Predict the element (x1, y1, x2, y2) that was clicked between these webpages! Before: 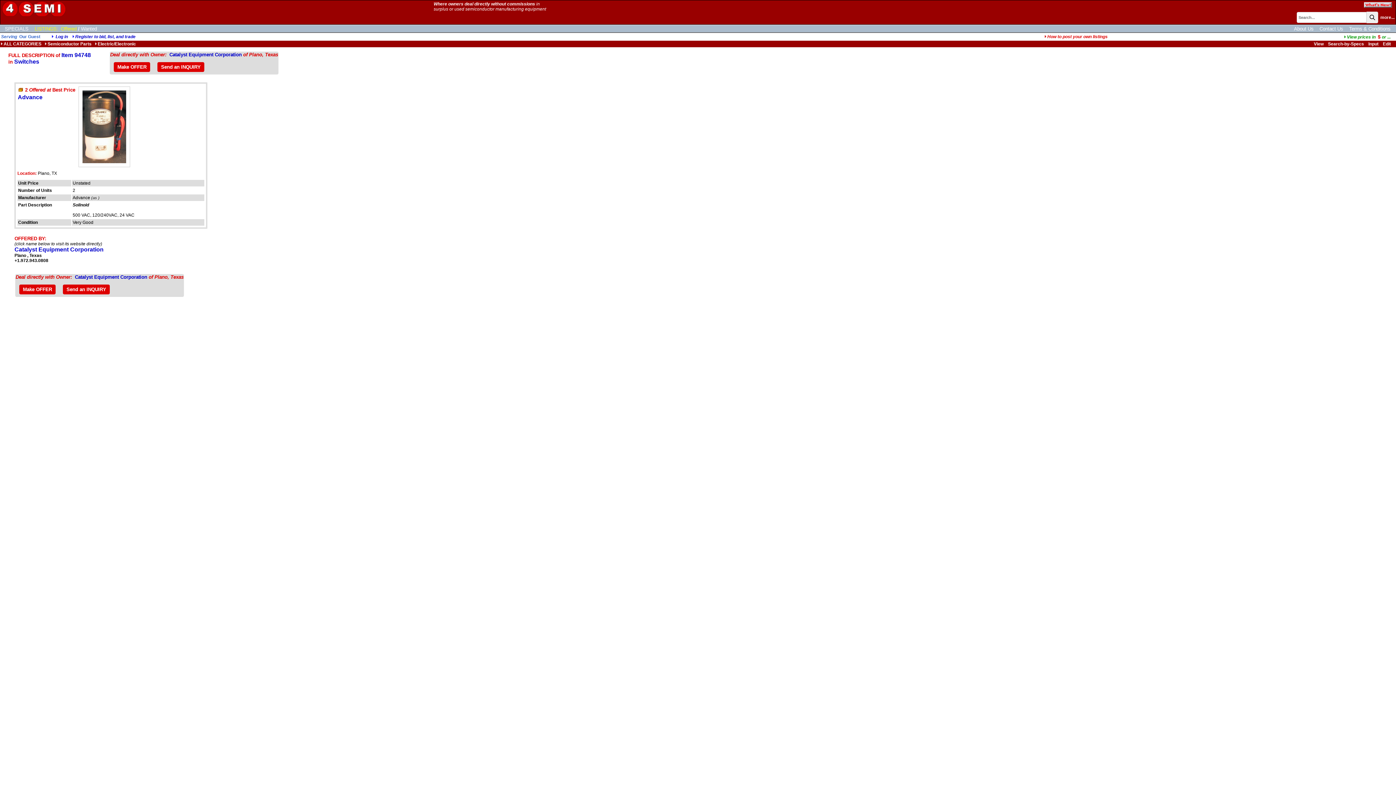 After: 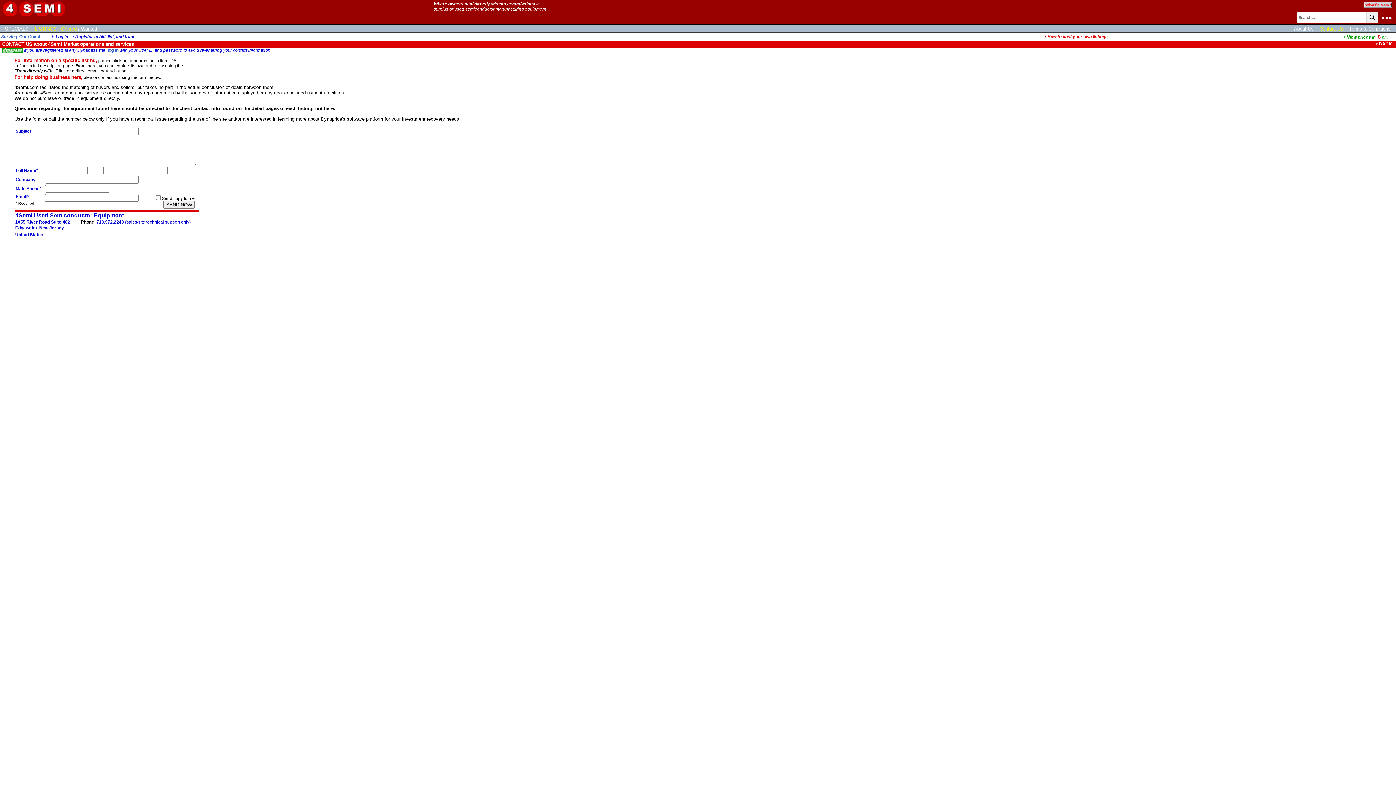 Action: bbox: (1315, 24, 1343, 31) label: Contact Us